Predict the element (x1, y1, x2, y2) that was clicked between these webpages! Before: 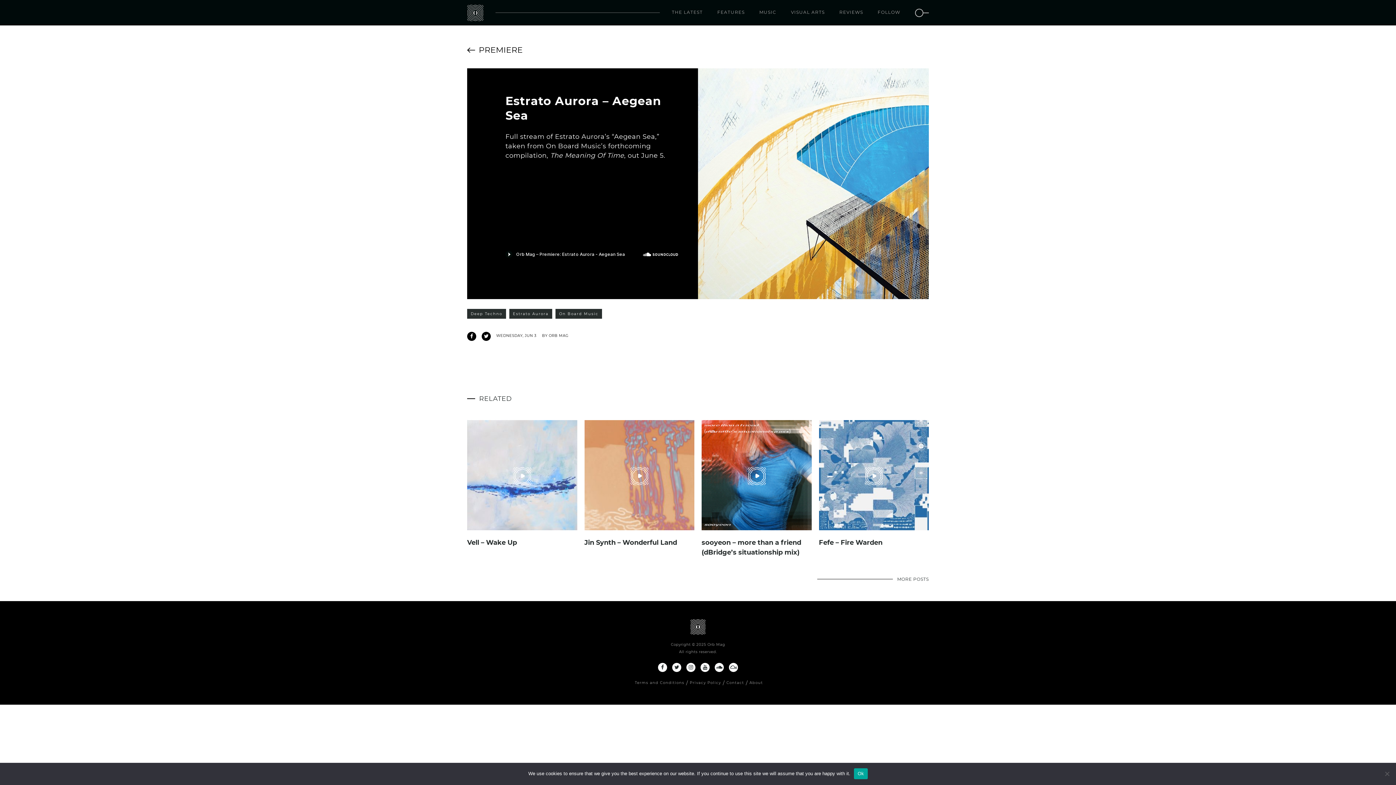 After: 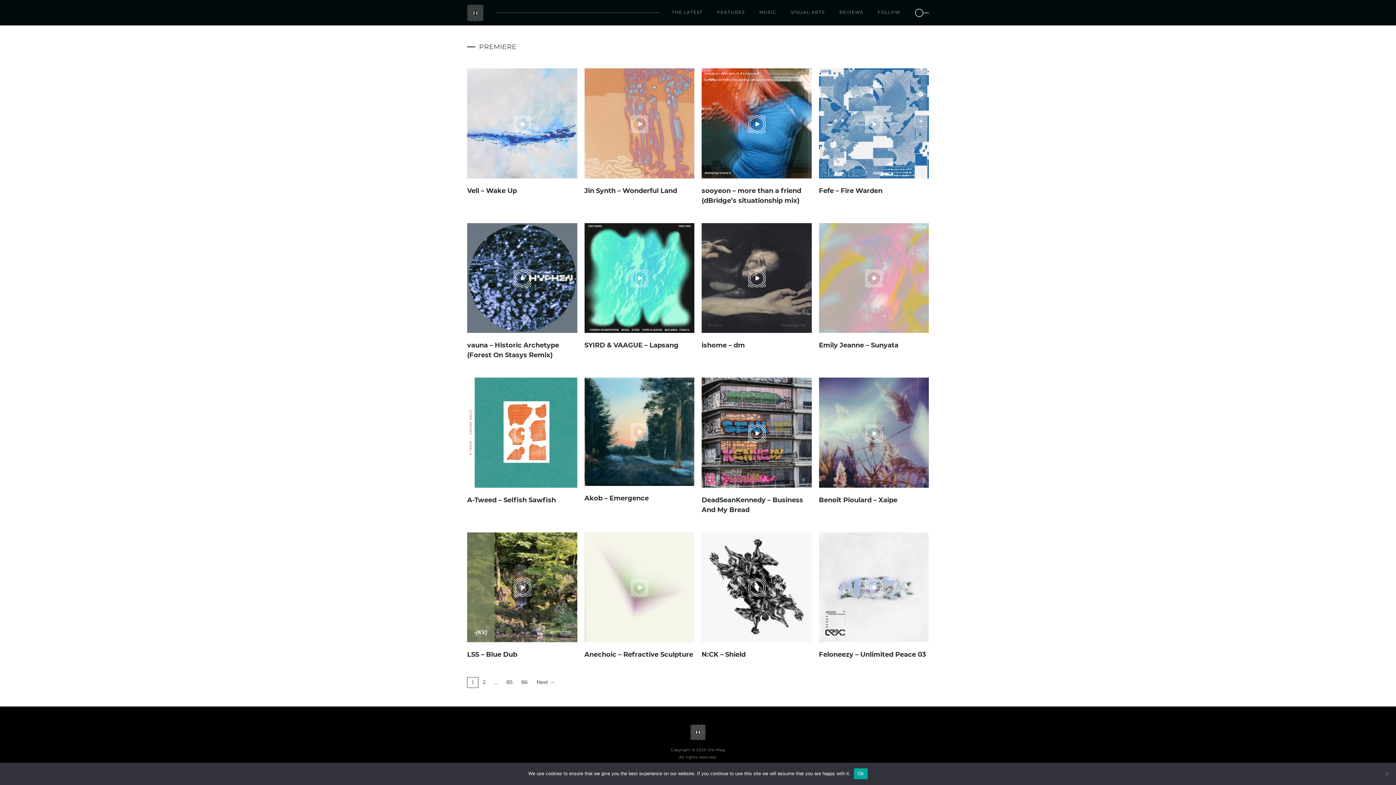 Action: label: PREMIERE bbox: (467, 42, 929, 57)